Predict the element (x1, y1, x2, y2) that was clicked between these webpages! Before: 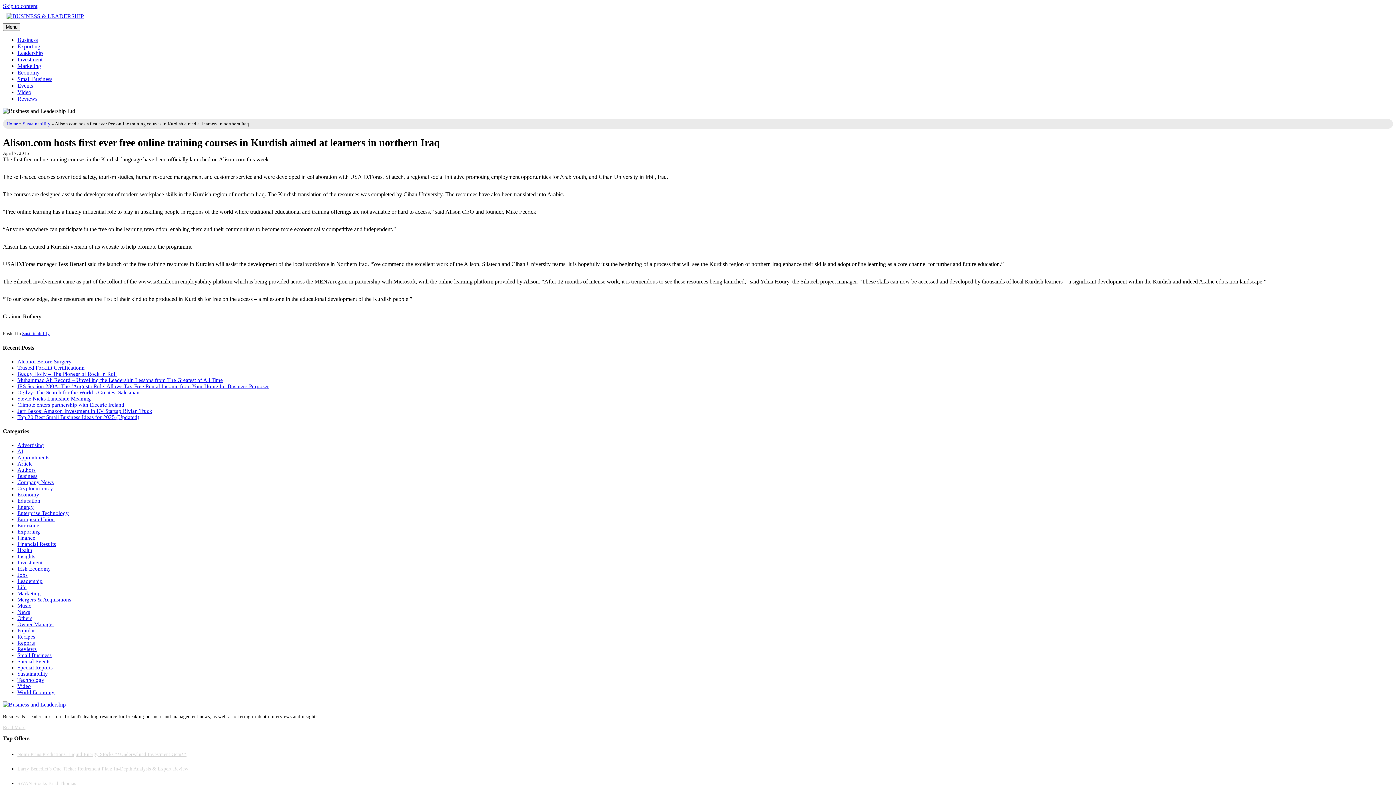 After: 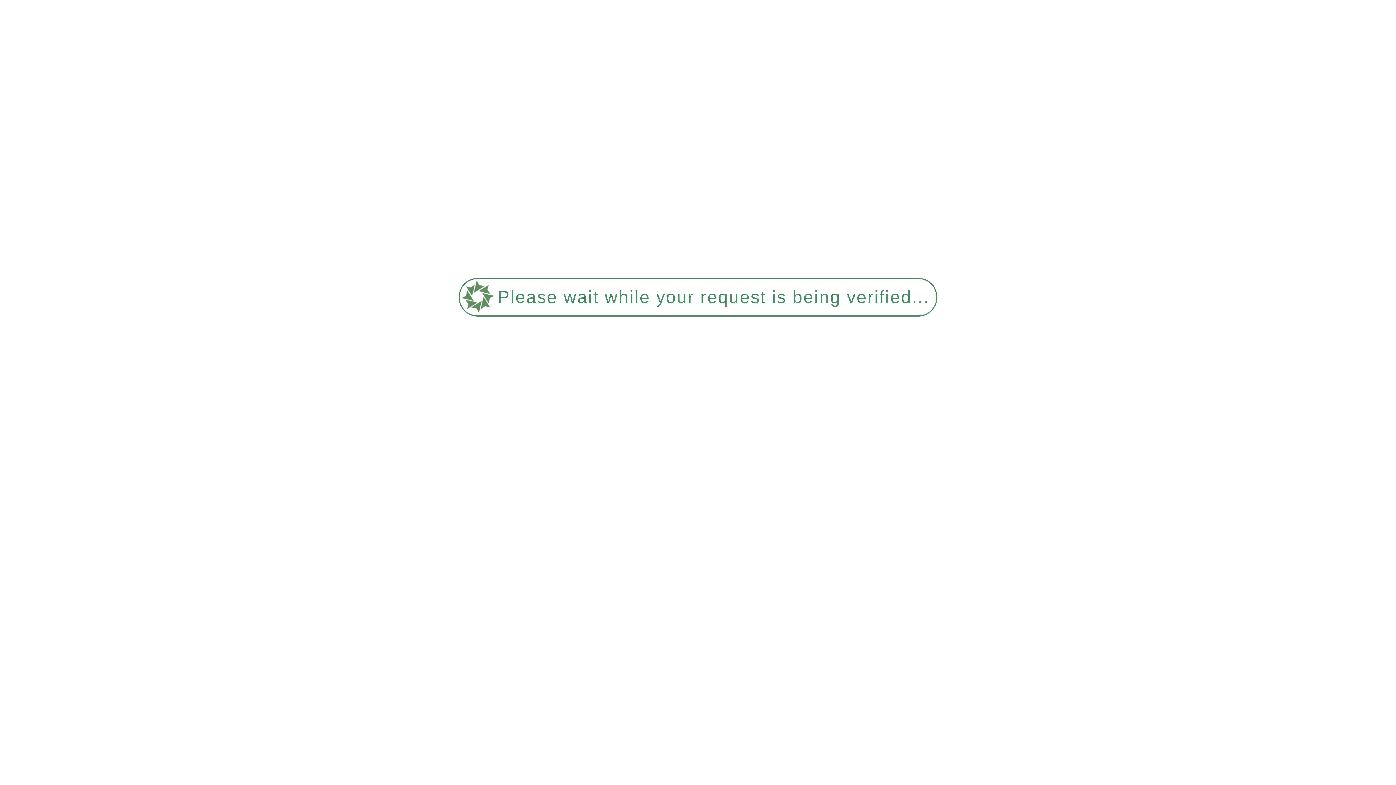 Action: label: Appointments bbox: (17, 455, 49, 460)